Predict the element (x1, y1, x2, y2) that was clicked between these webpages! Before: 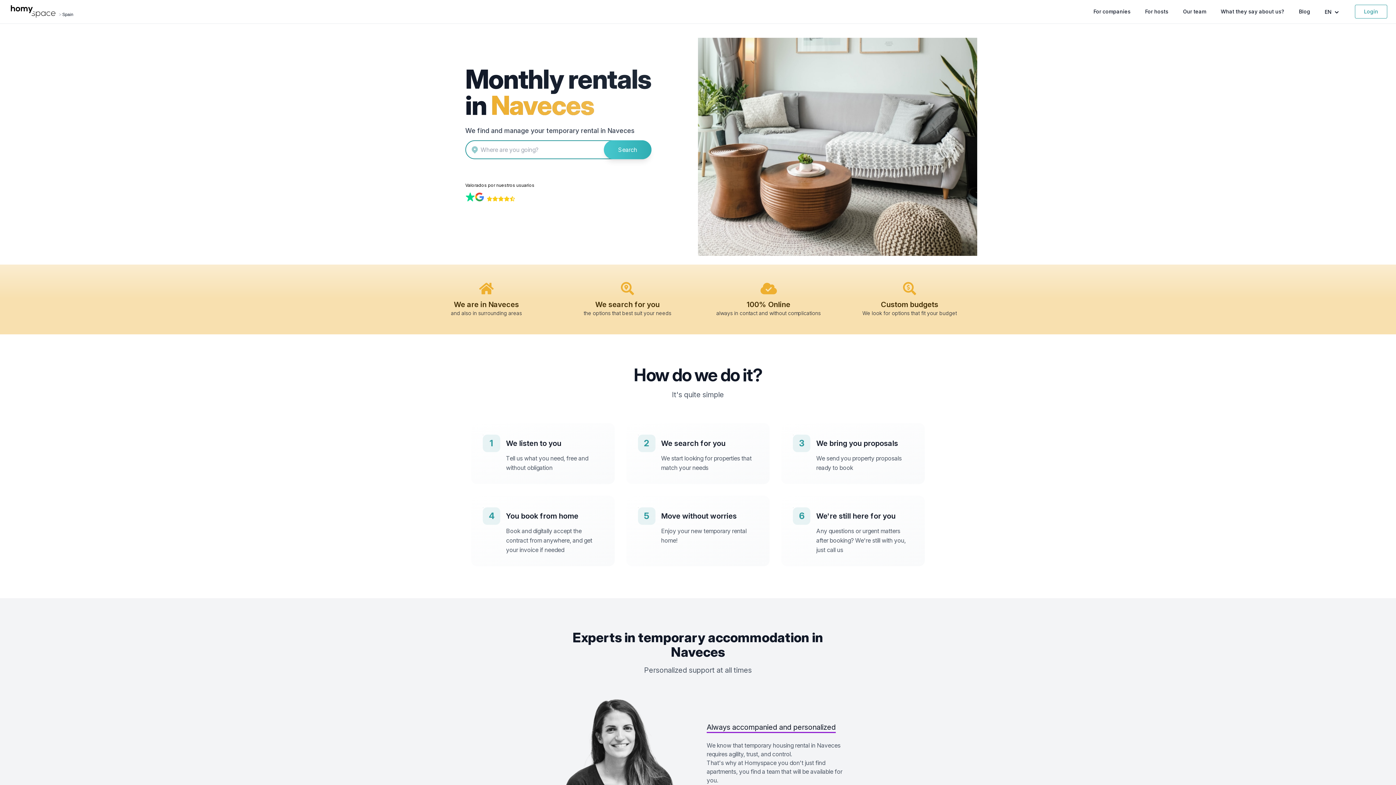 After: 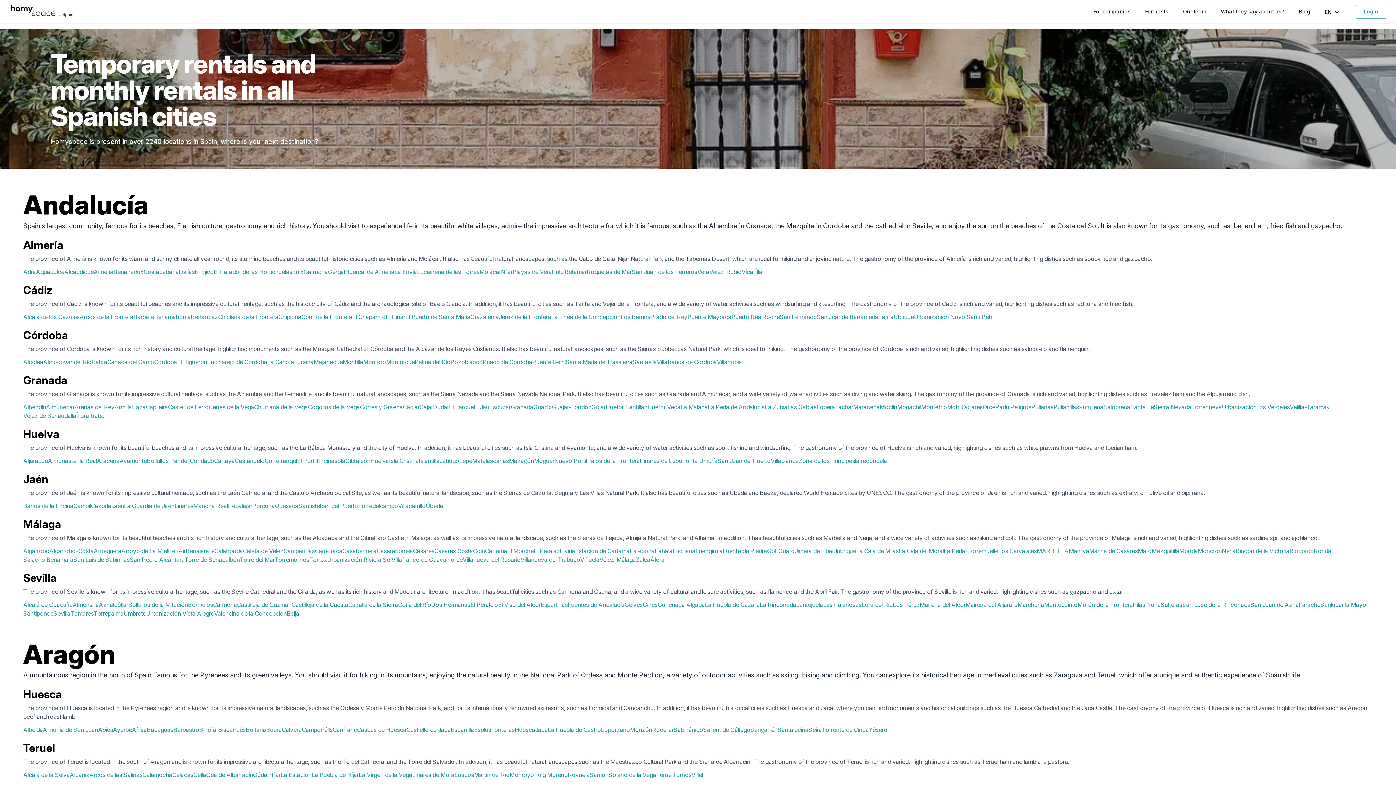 Action: bbox: (62, 12, 73, 17) label: Spain